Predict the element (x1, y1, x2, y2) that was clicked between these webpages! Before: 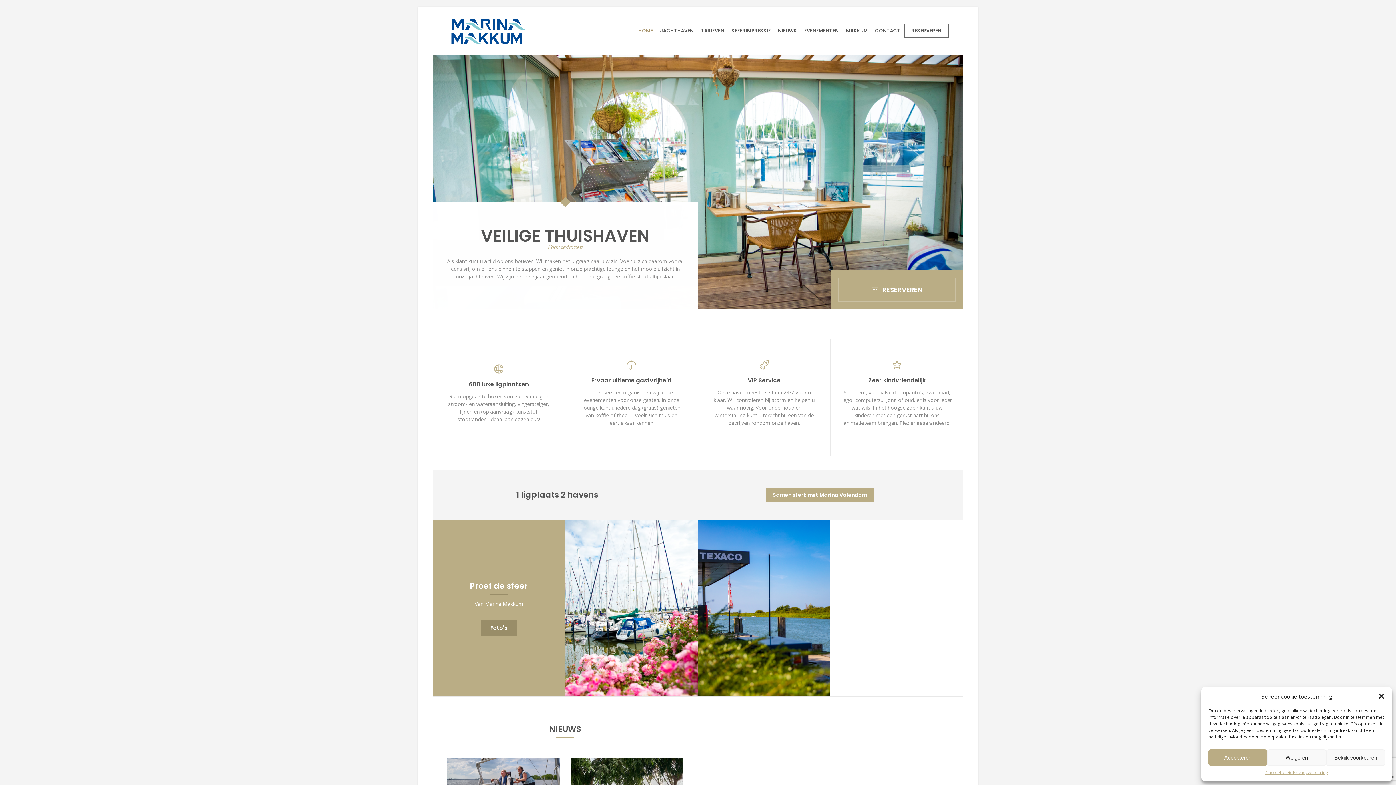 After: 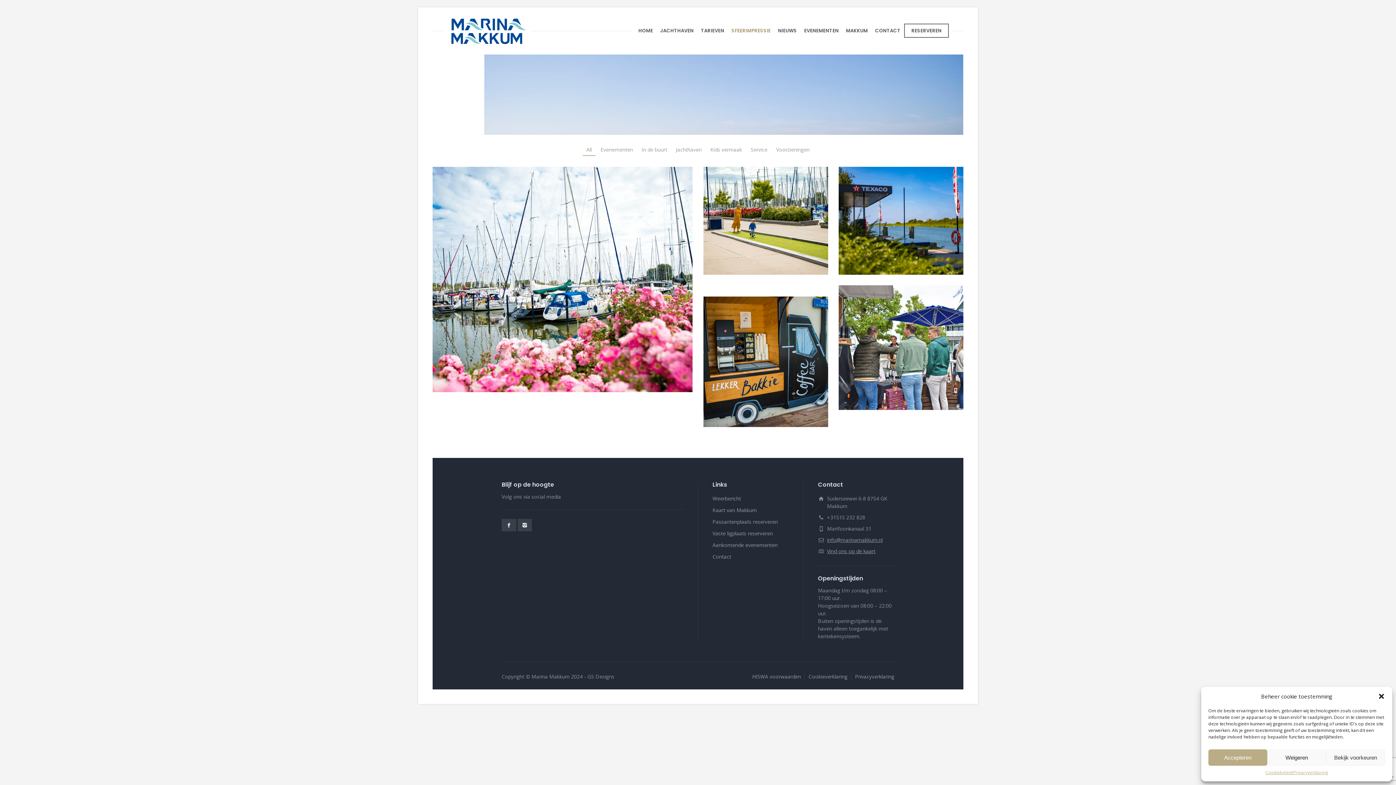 Action: bbox: (728, 23, 774, 37) label: SFEERIMPRESSIE